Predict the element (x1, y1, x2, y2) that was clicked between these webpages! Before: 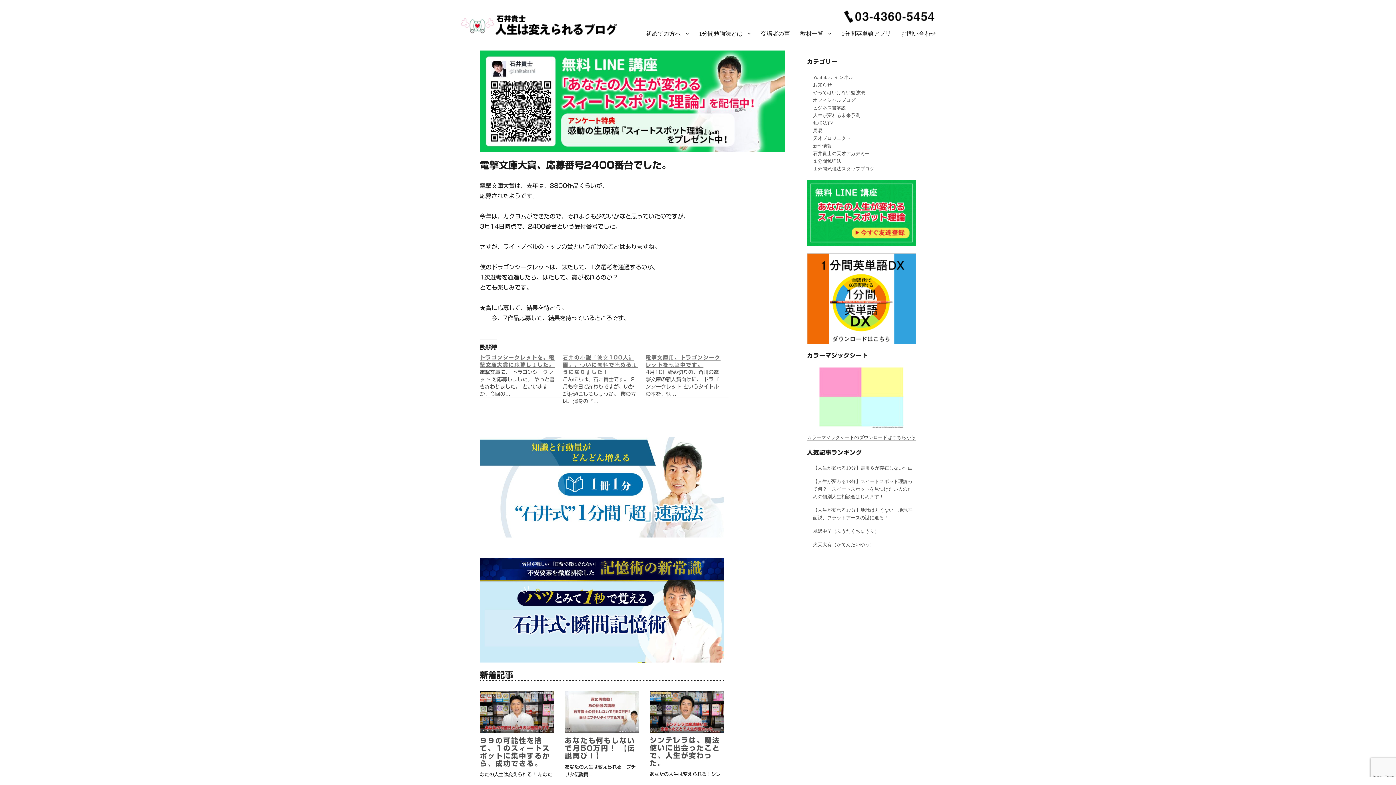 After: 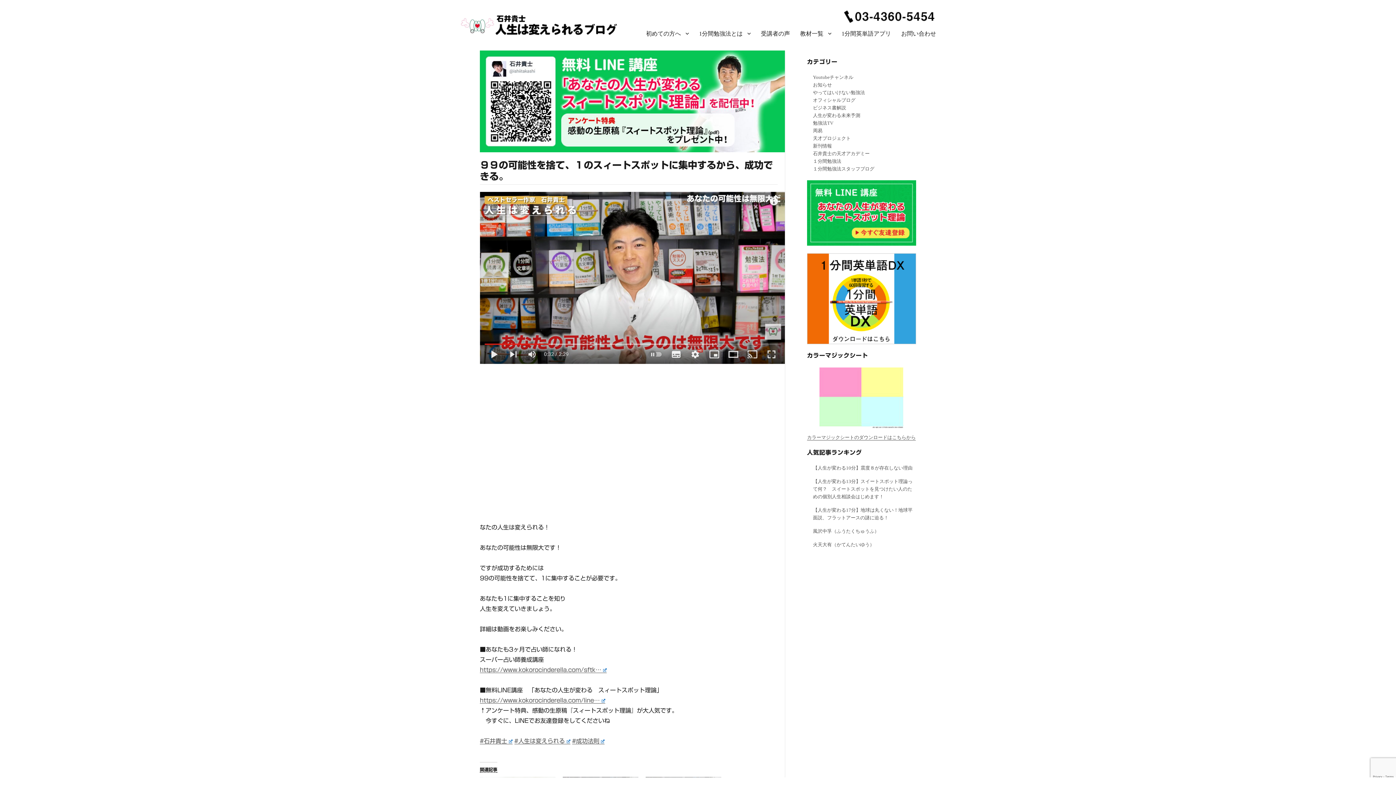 Action: bbox: (480, 737, 550, 767) label: ９９の可能性を捨て、１のスィートスポットに集中するから、成功できる。